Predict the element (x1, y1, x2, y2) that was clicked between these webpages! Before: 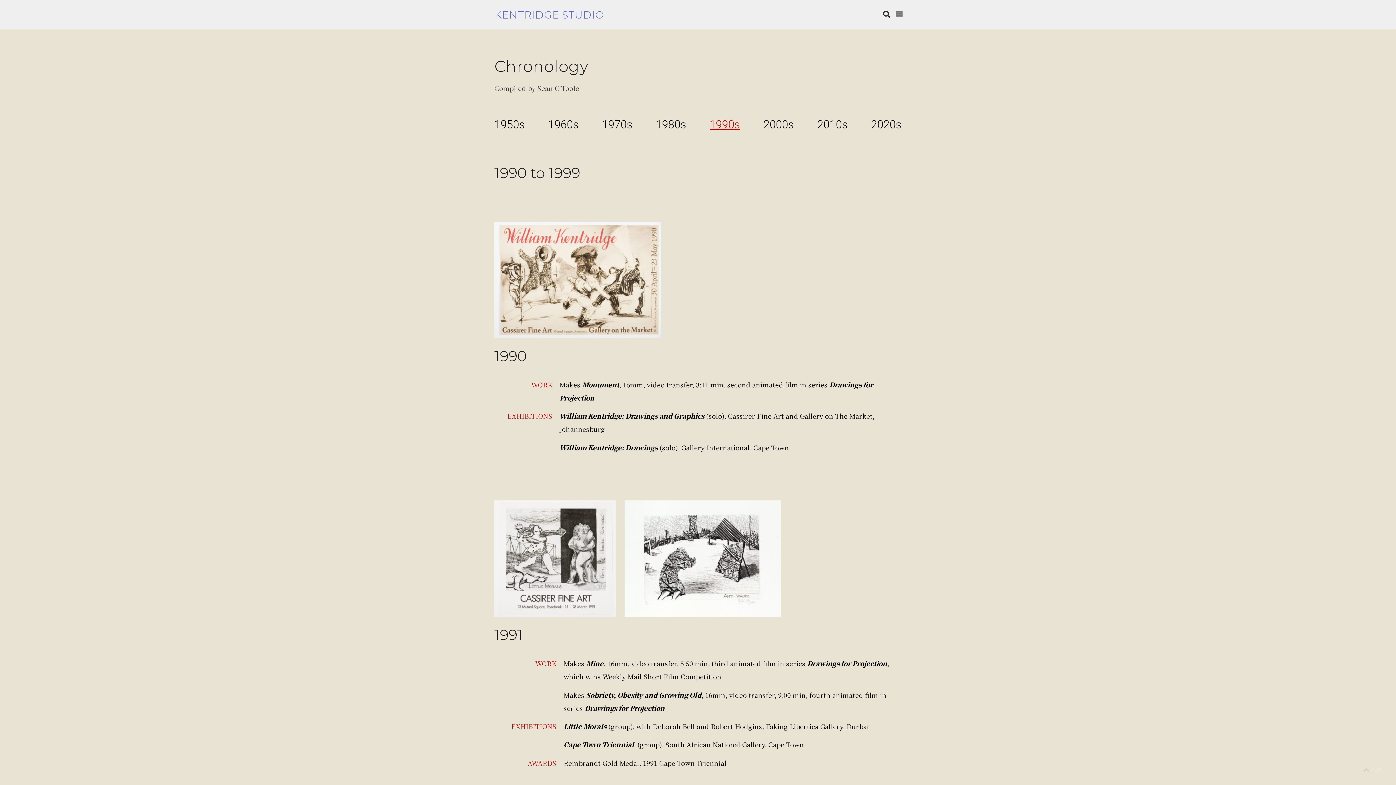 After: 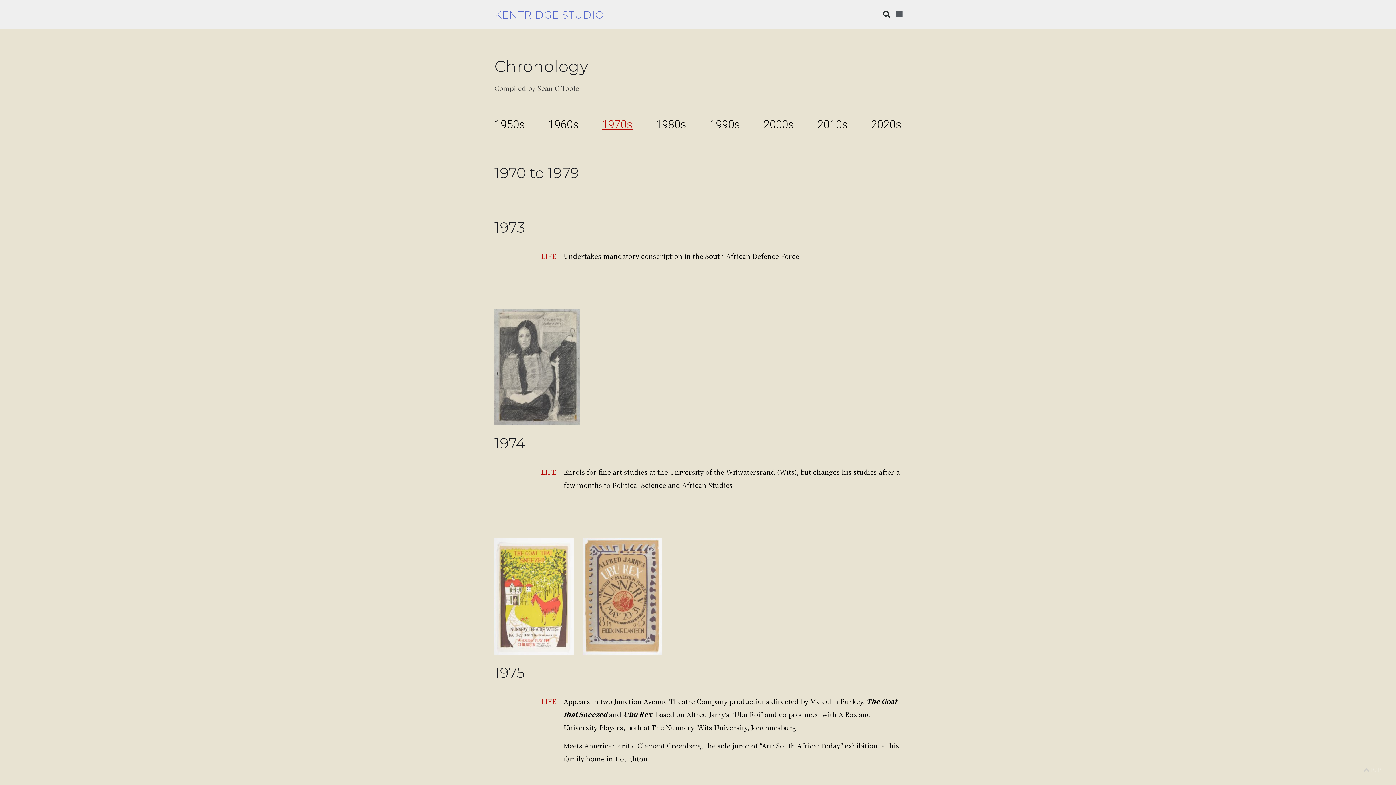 Action: bbox: (602, 116, 656, 133) label: 1970s